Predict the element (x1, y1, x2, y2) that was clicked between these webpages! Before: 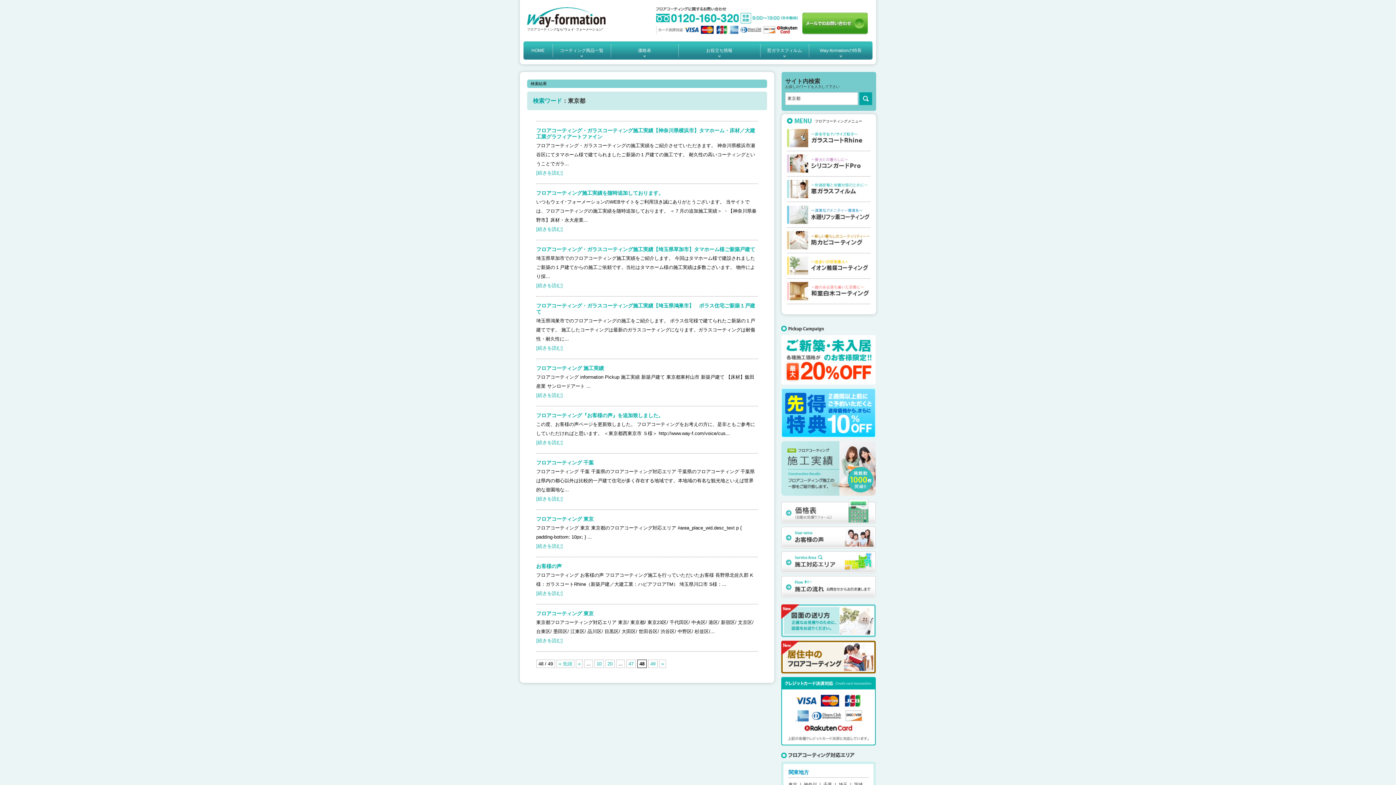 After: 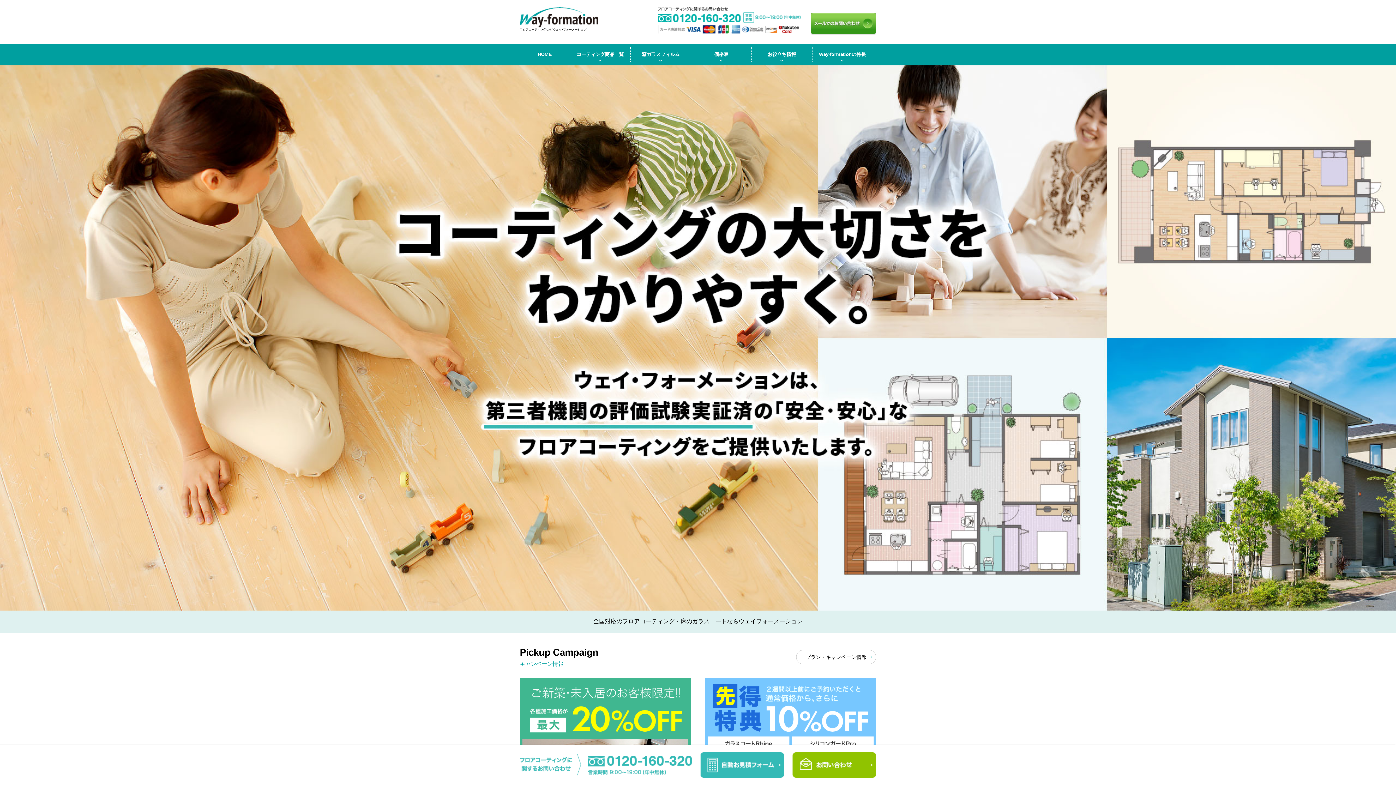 Action: label: HOME bbox: (523, 41, 552, 59)